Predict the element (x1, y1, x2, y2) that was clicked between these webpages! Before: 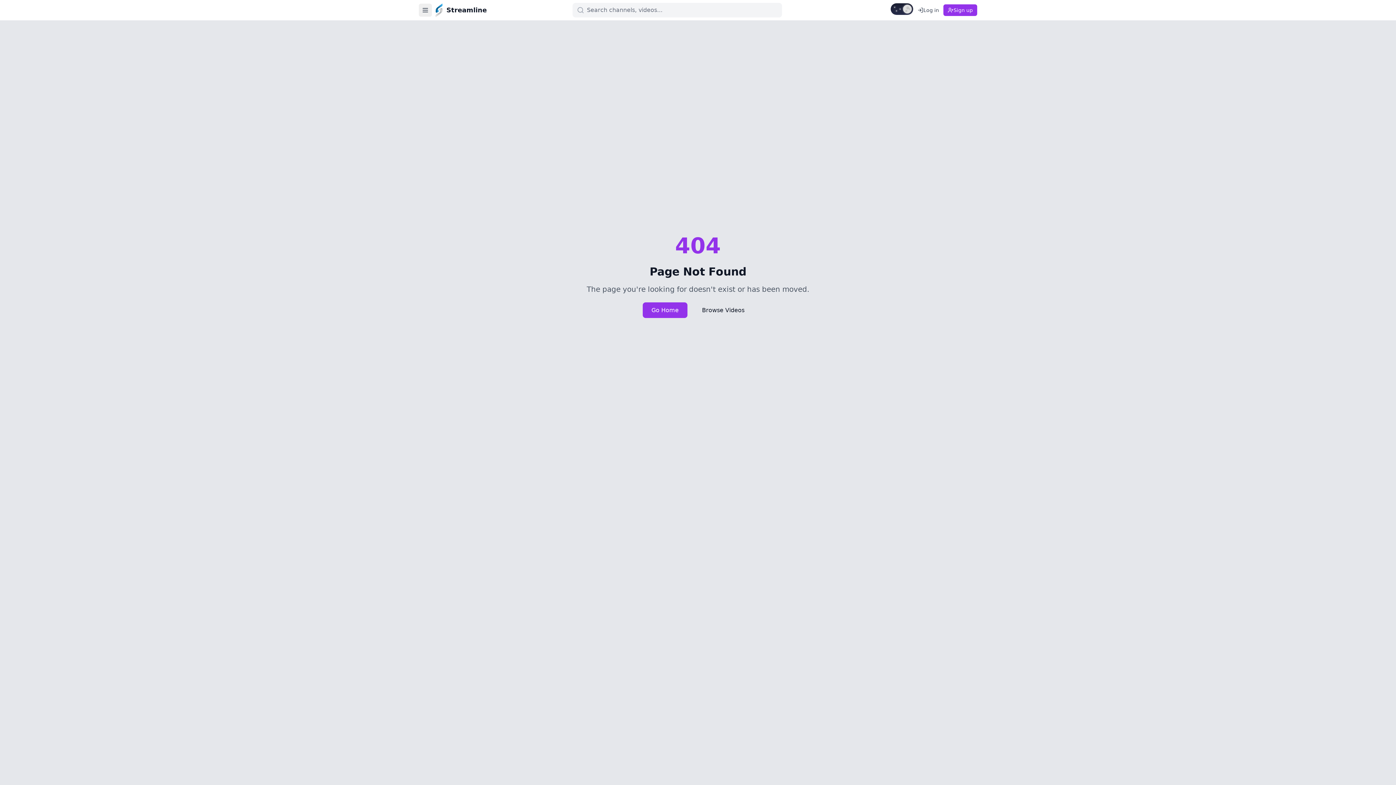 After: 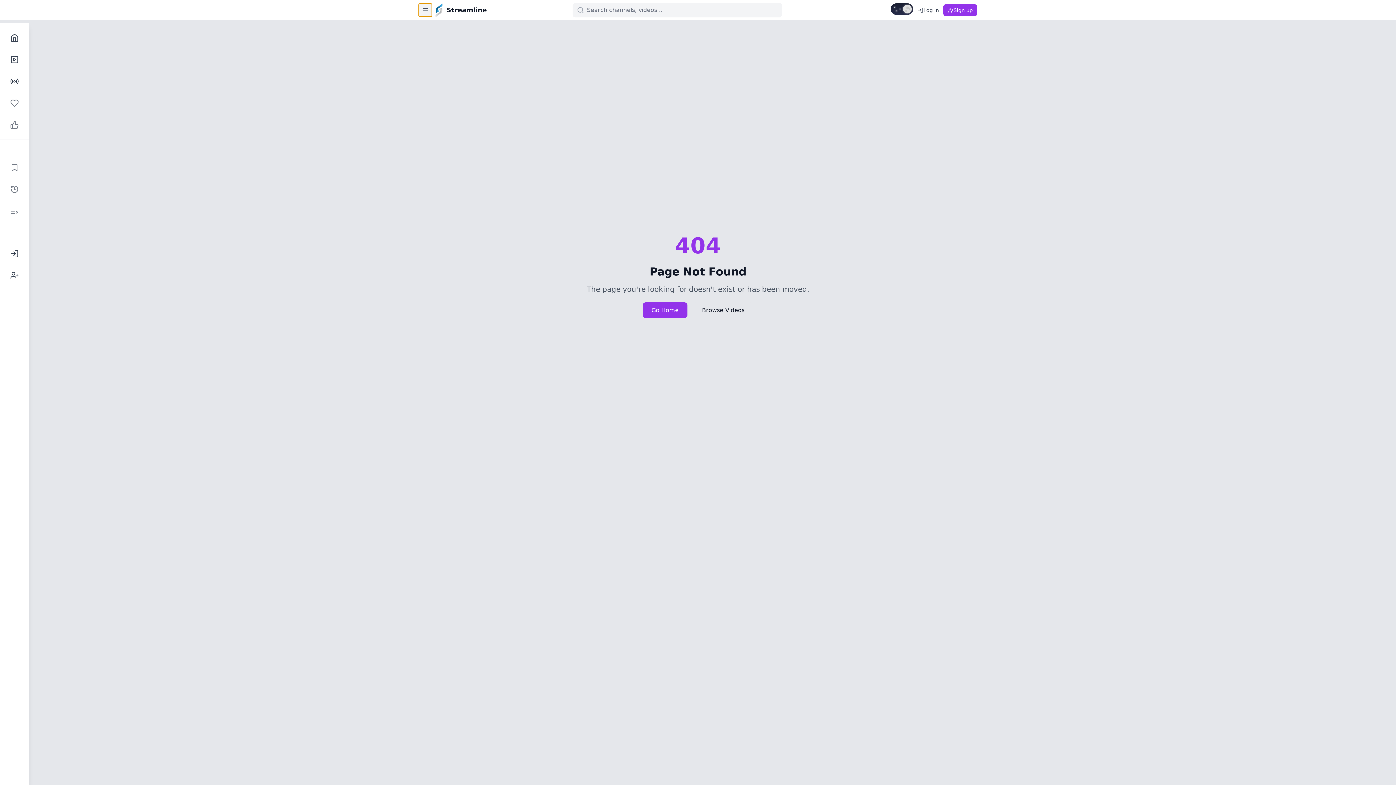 Action: label: Toggle sidebar bbox: (418, 3, 432, 16)